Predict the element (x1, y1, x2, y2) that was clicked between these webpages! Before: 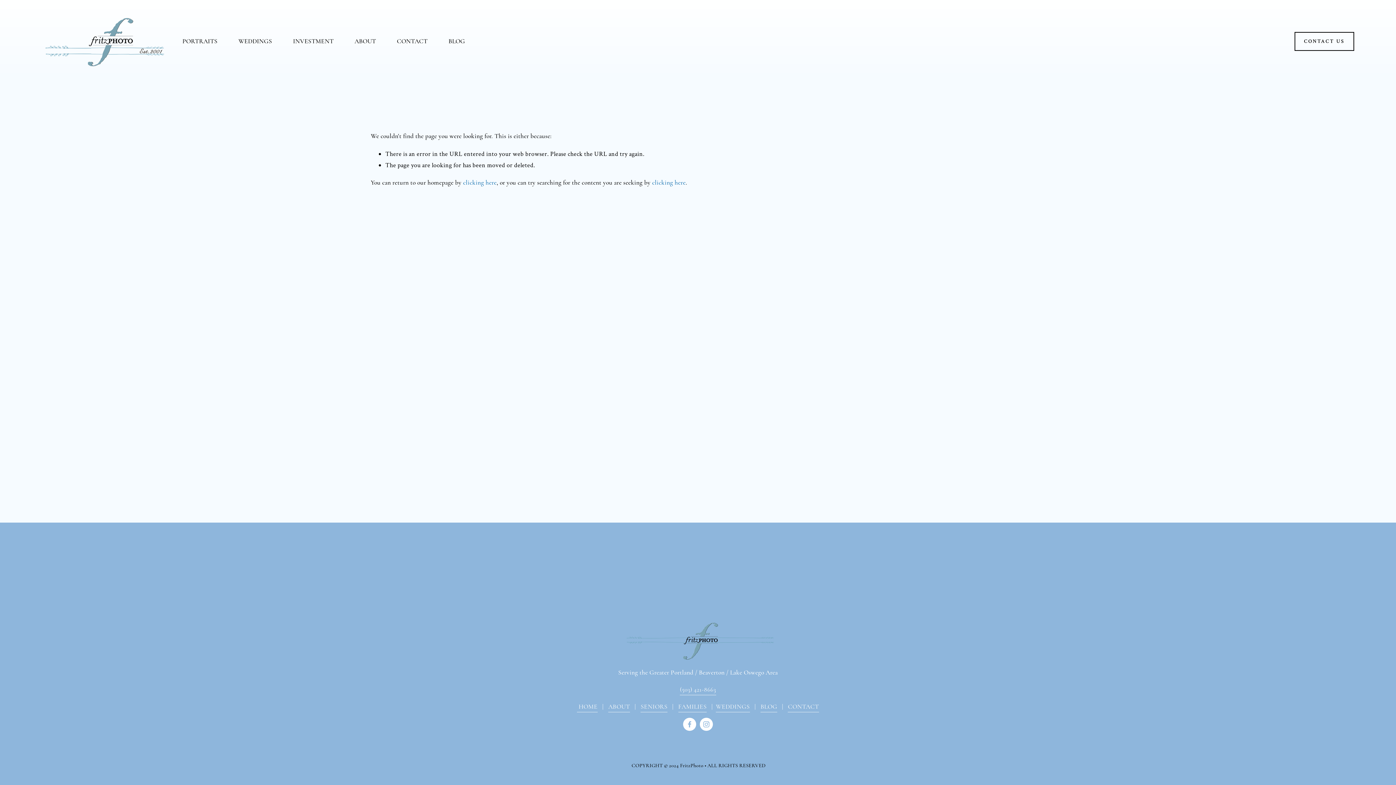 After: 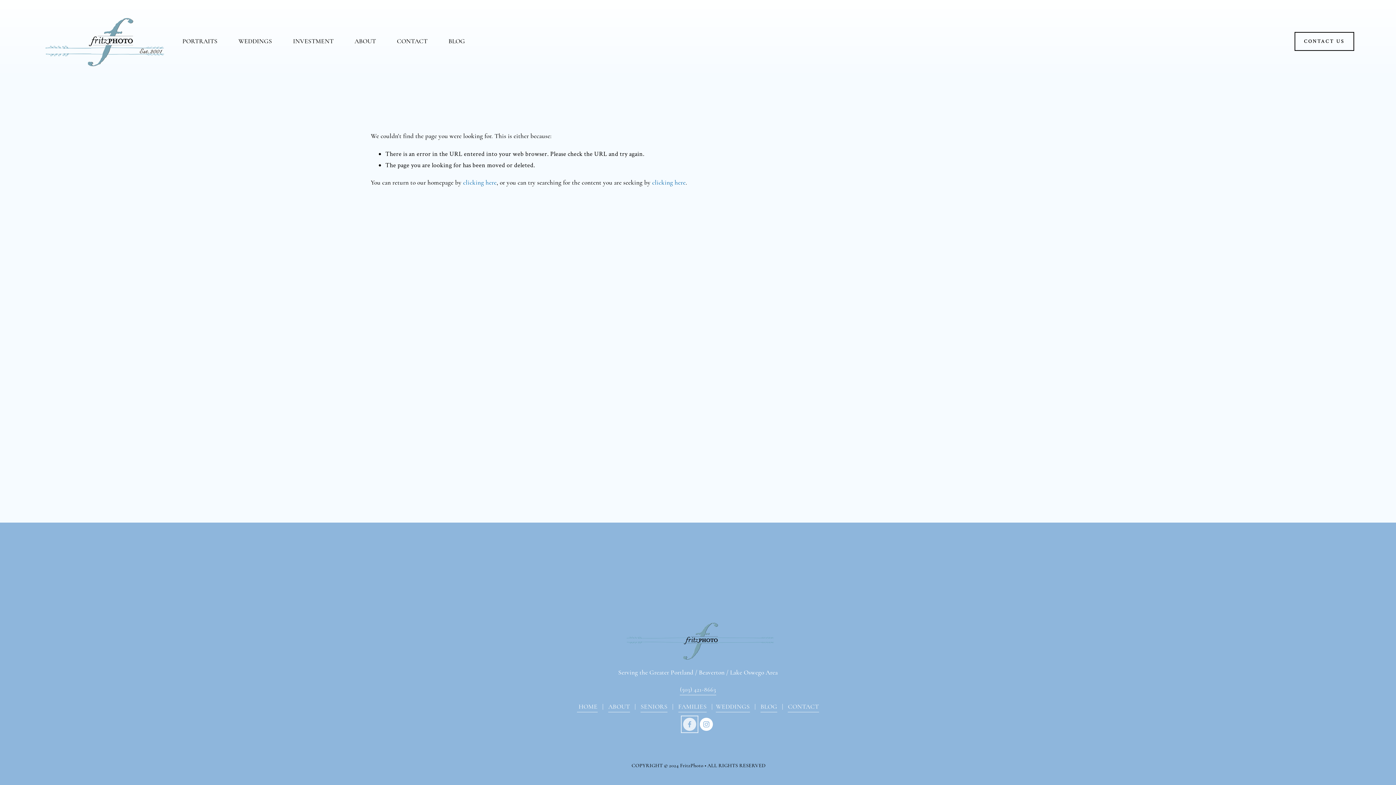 Action: bbox: (683, 718, 696, 731) label: Facebook